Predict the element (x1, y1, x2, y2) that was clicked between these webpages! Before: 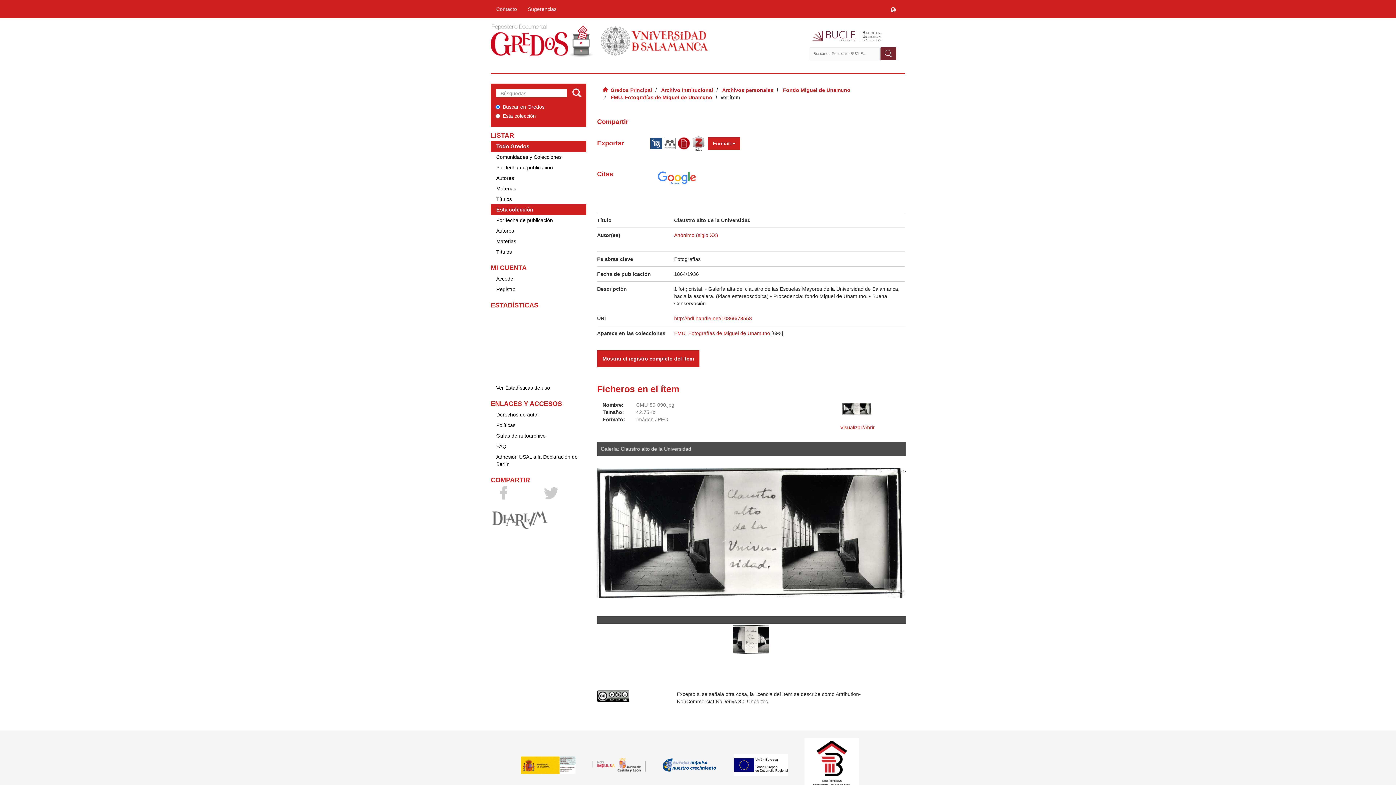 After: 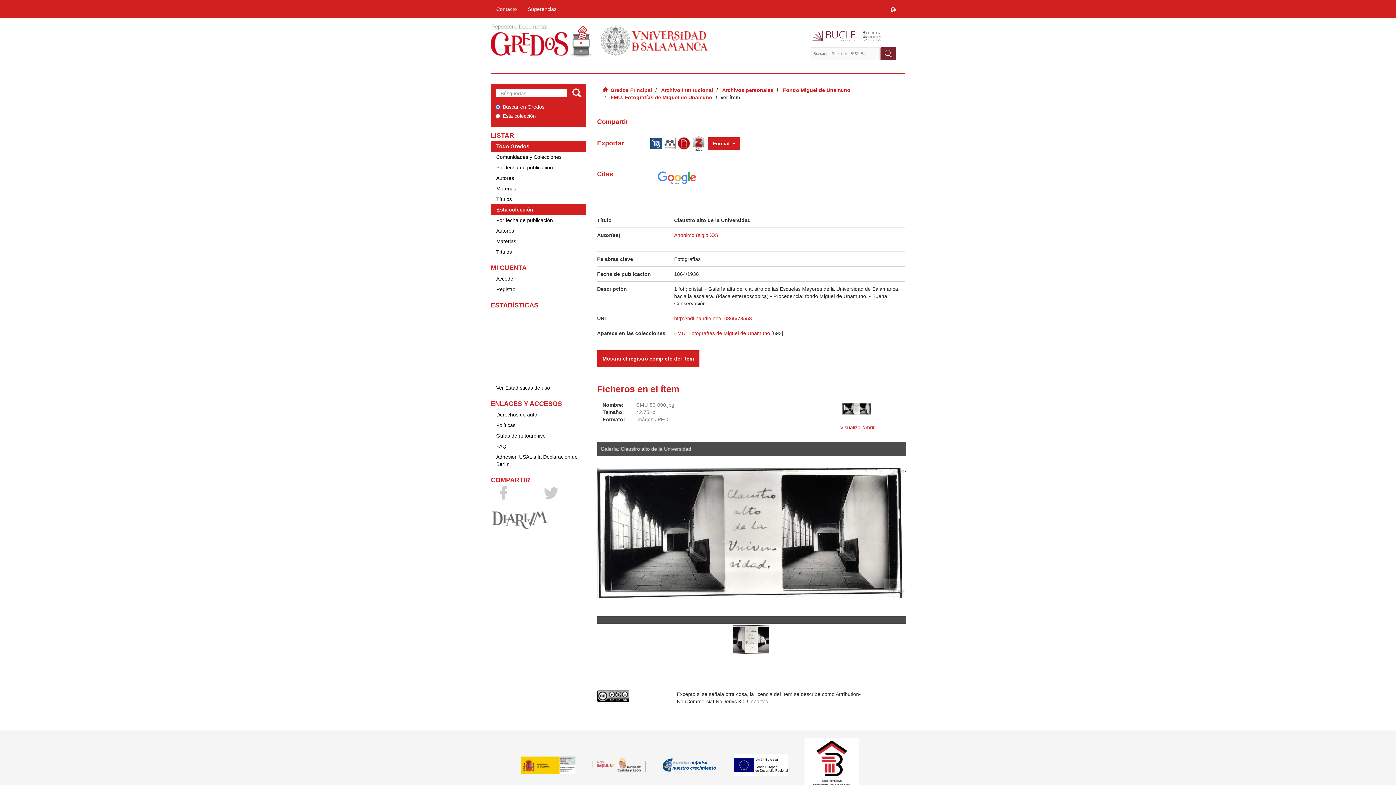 Action: bbox: (490, 141, 586, 152) label: Todo Gredos